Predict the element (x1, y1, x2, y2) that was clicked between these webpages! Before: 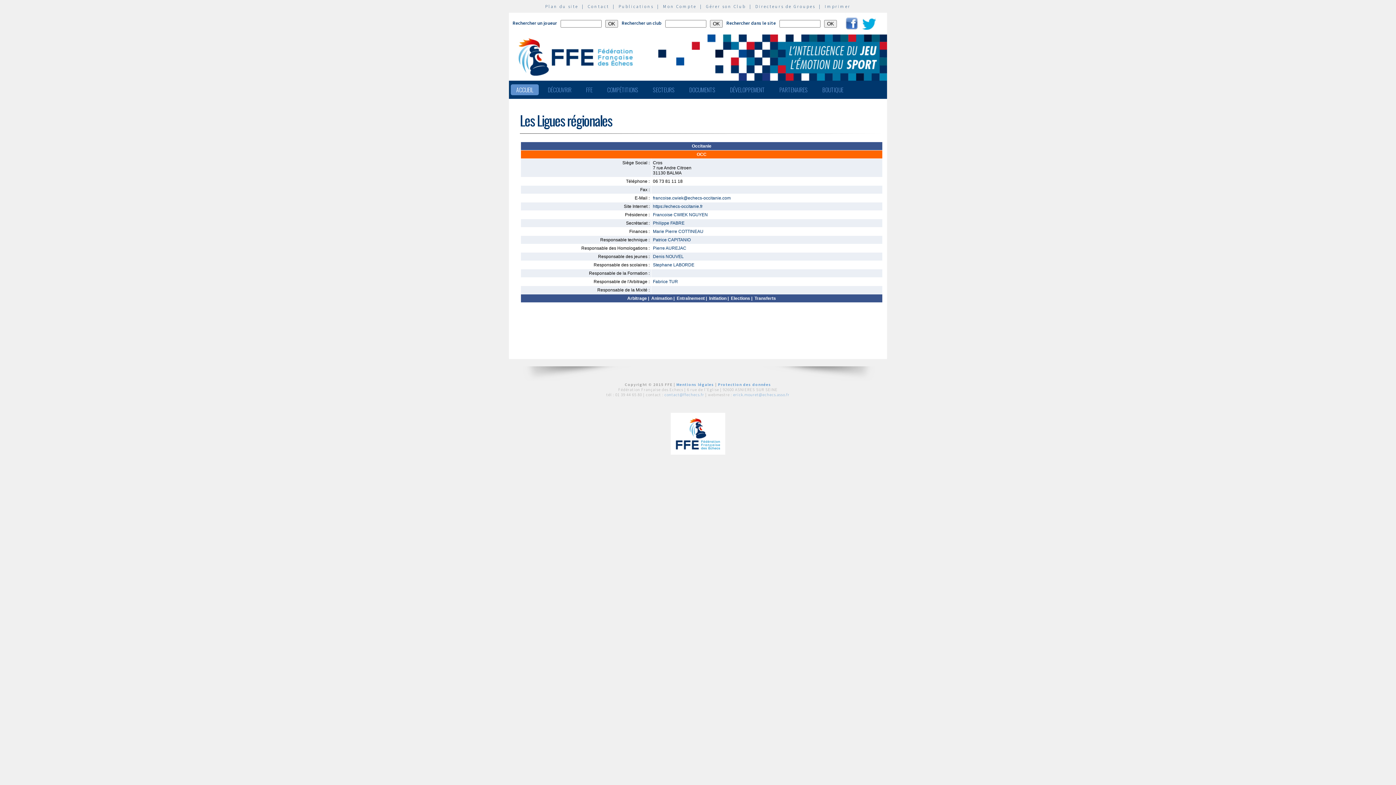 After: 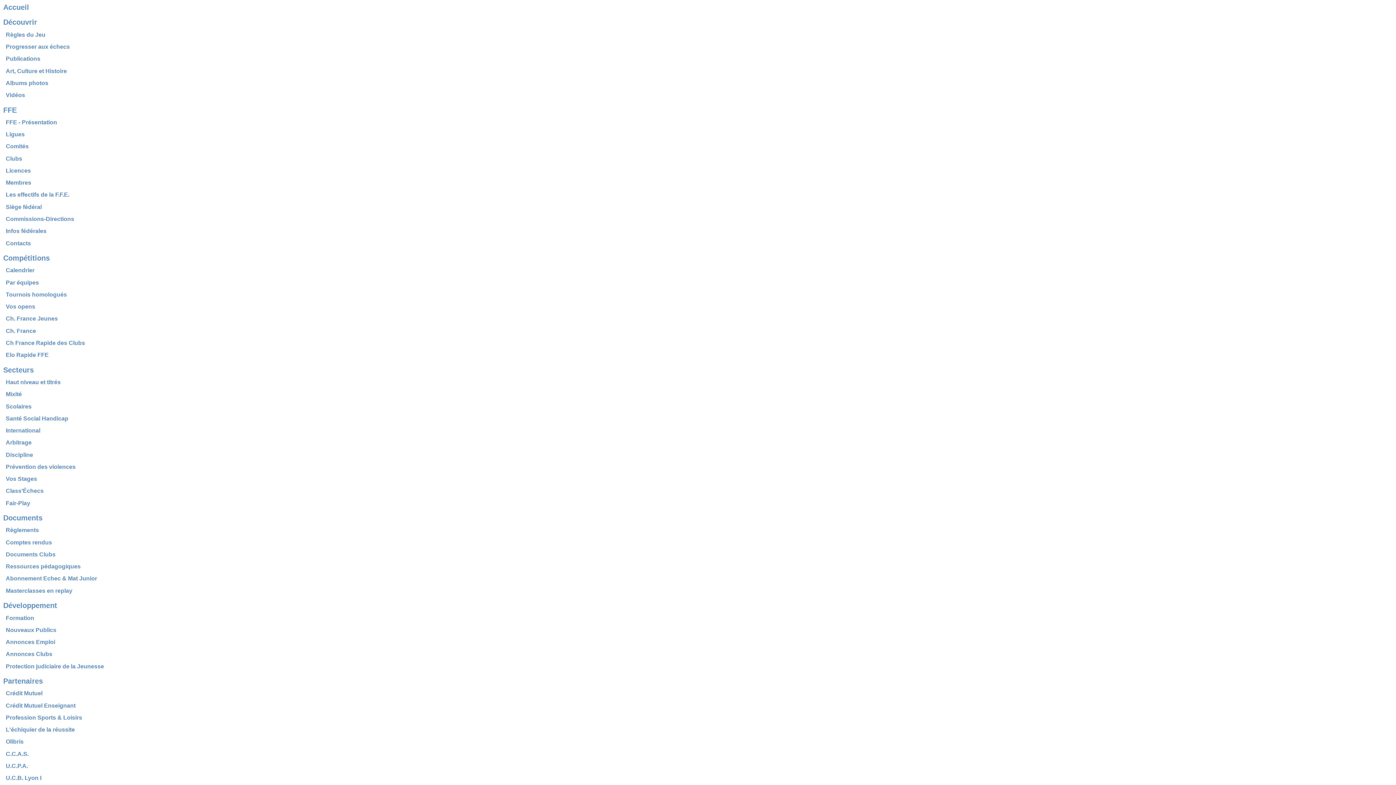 Action: bbox: (545, 3, 578, 9) label: Plan du site